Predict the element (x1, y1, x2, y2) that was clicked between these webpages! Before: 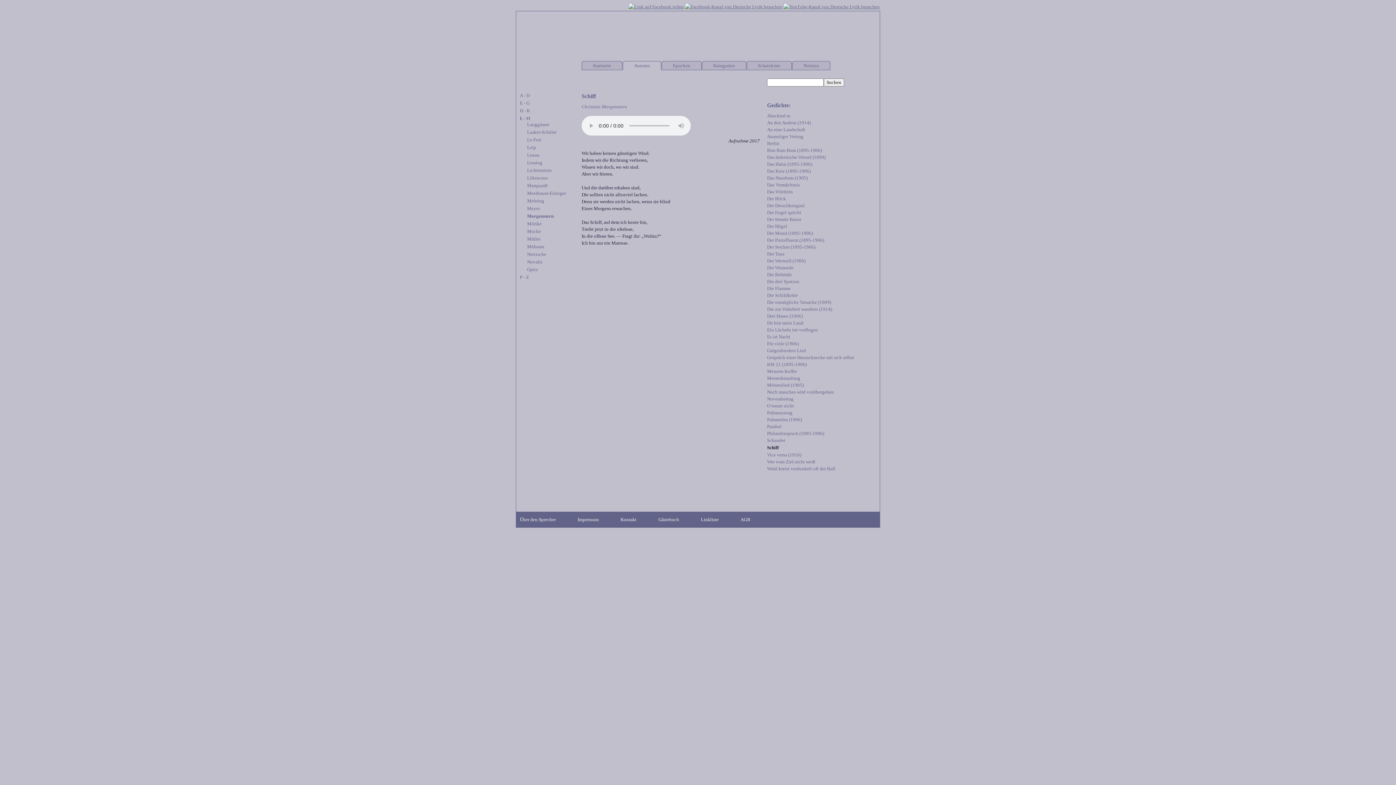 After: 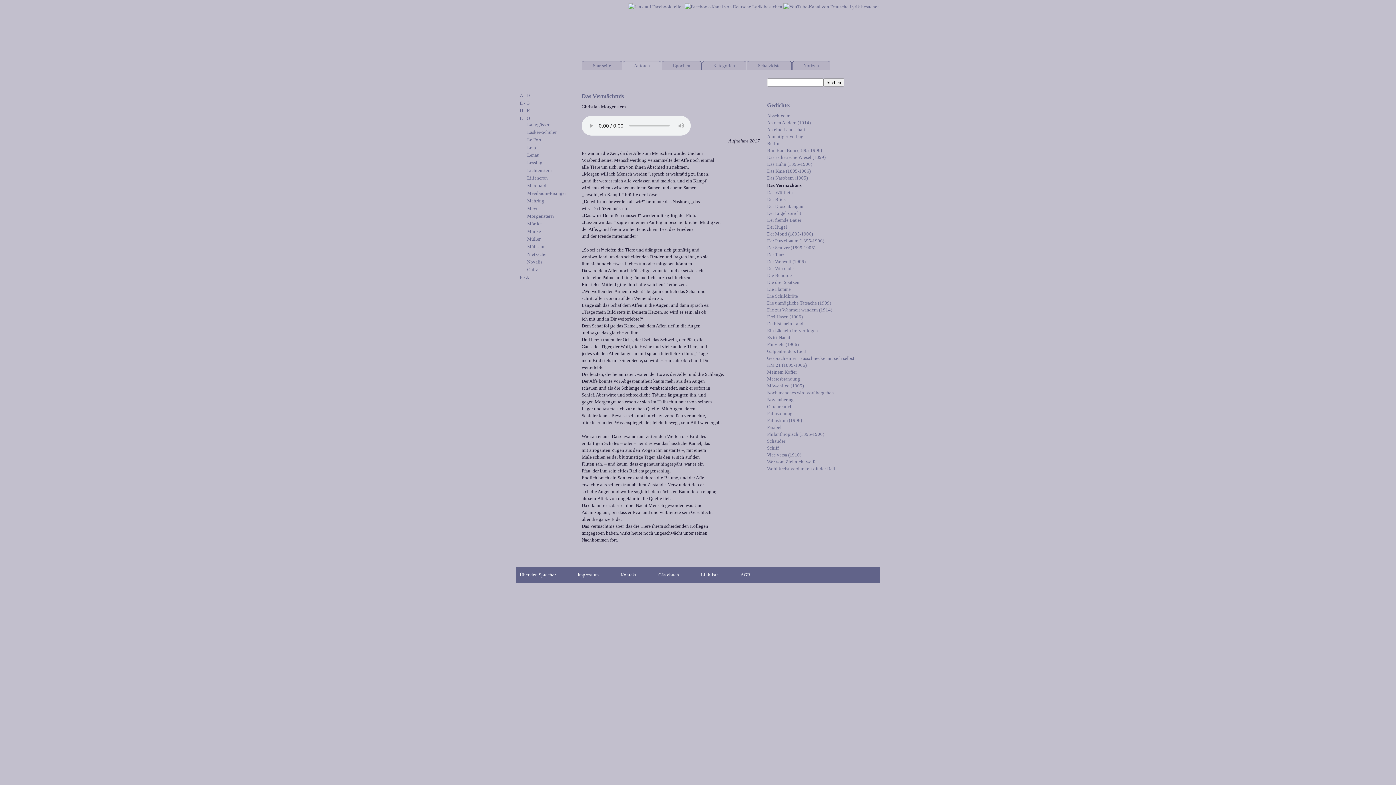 Action: label: Das Vermächtnis bbox: (767, 182, 800, 187)